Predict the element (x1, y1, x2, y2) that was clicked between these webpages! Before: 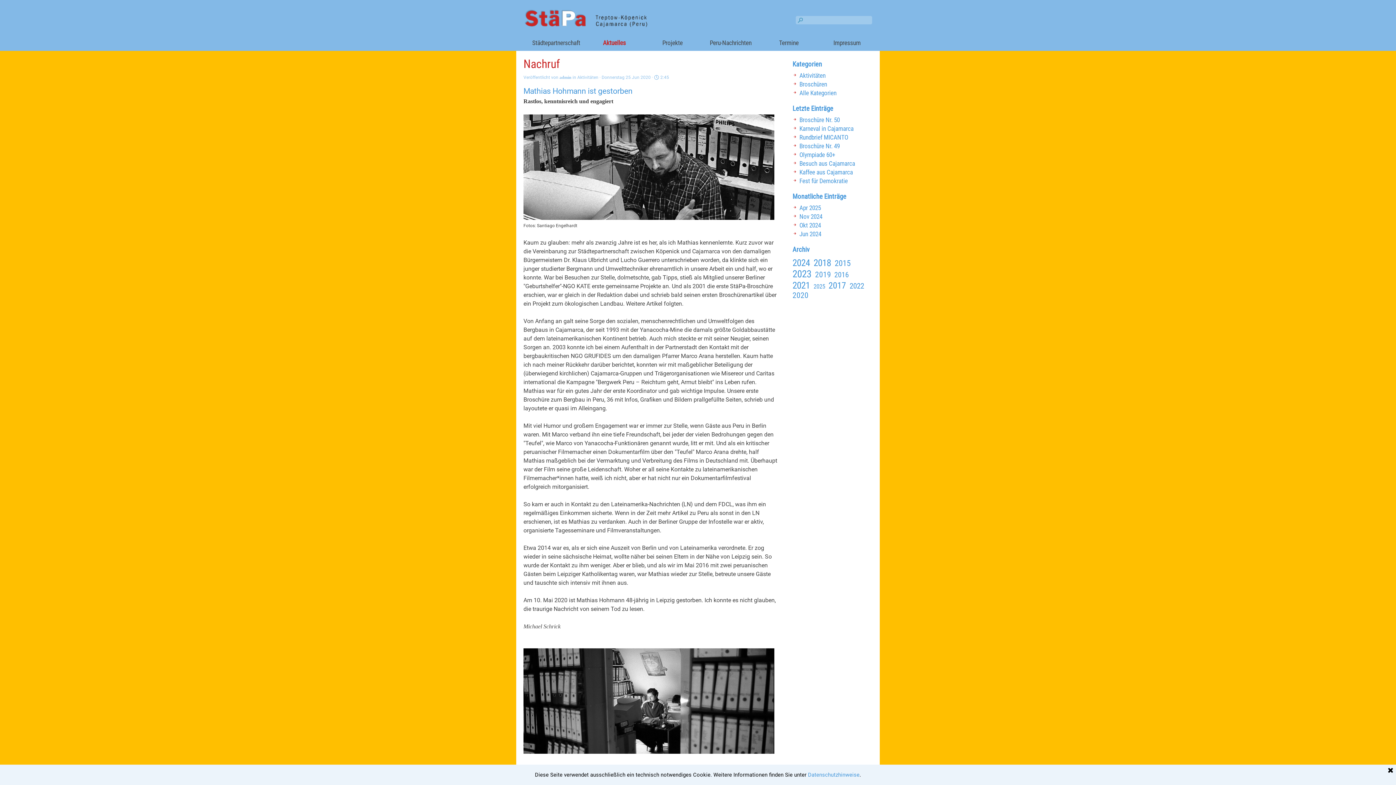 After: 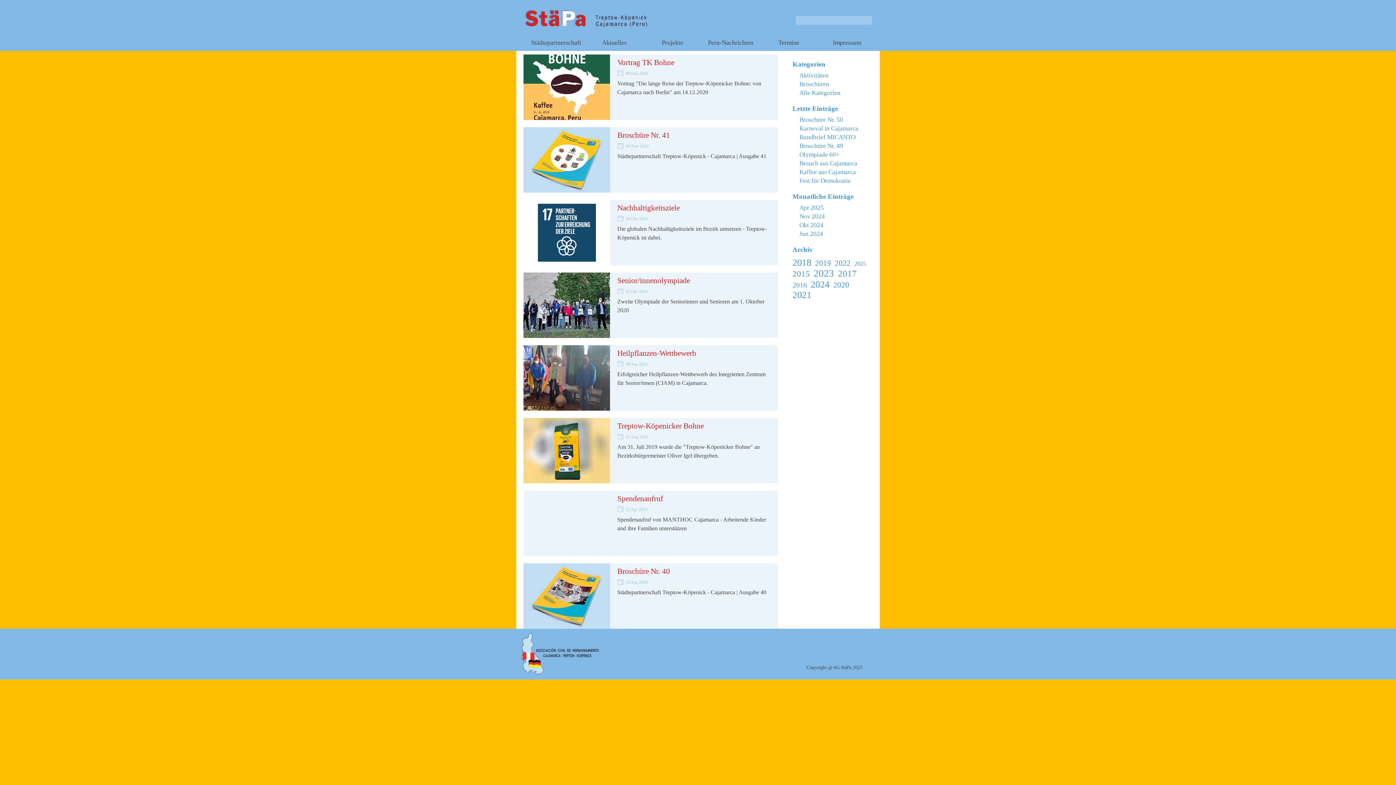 Action: bbox: (792, 290, 808, 300) label: 2020